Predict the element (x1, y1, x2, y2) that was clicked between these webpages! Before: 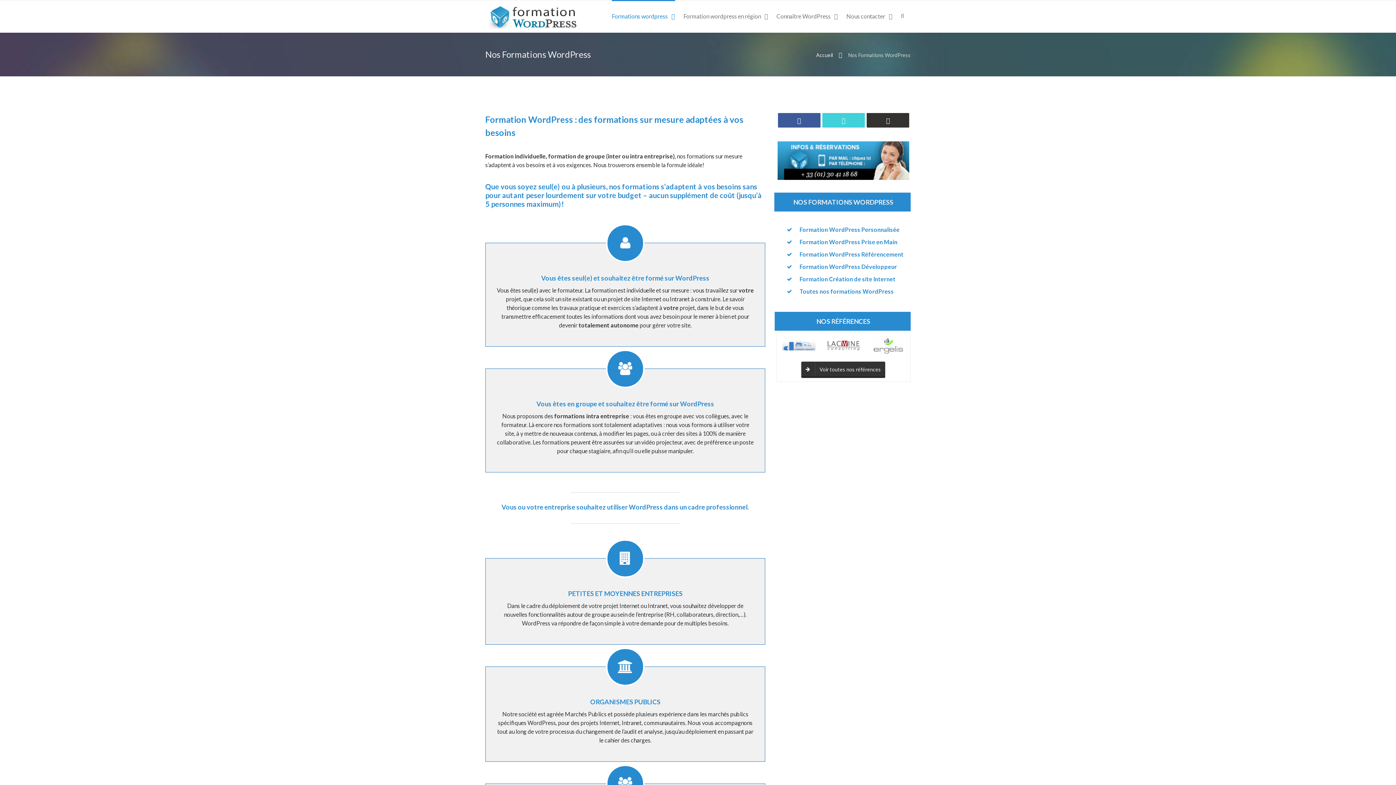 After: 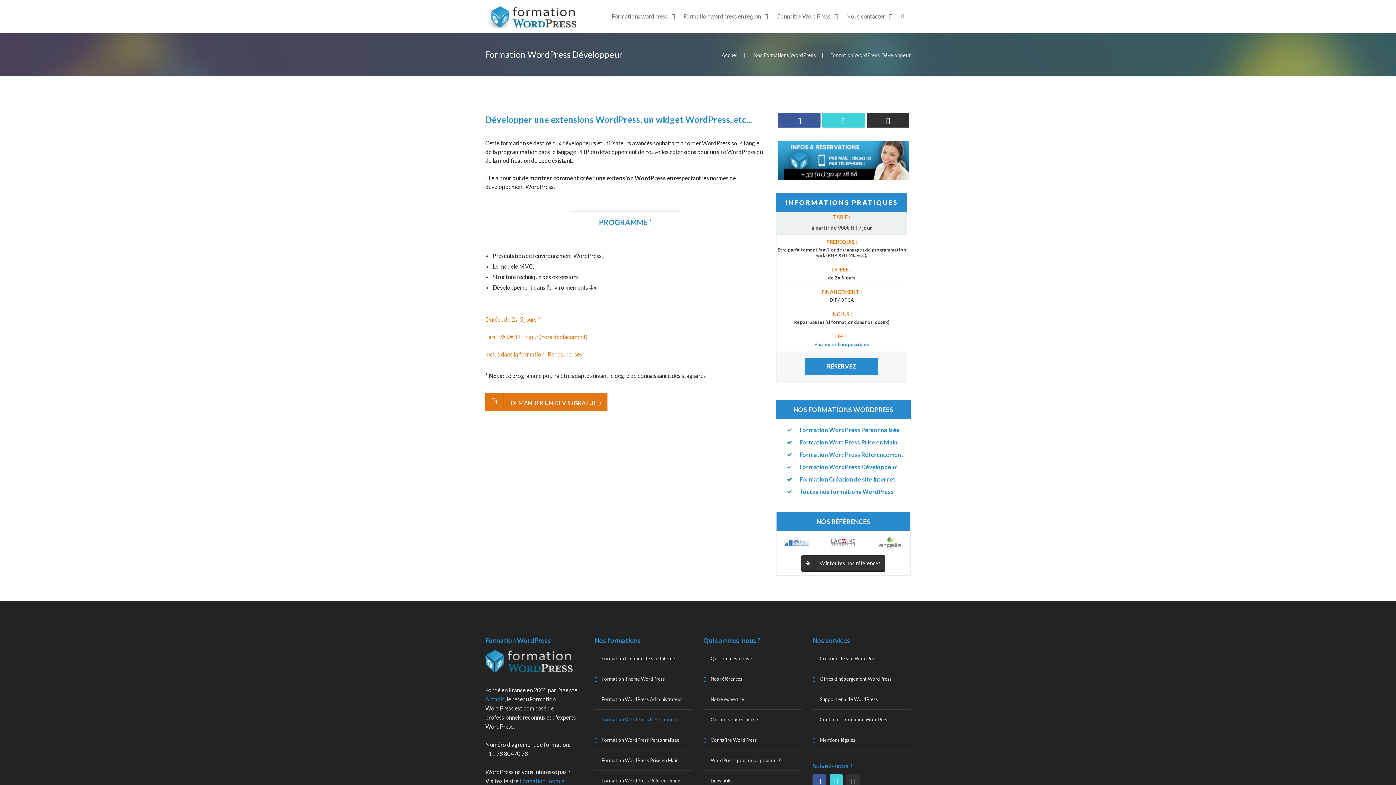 Action: bbox: (799, 263, 910, 270) label: Formation WordPress Développeur